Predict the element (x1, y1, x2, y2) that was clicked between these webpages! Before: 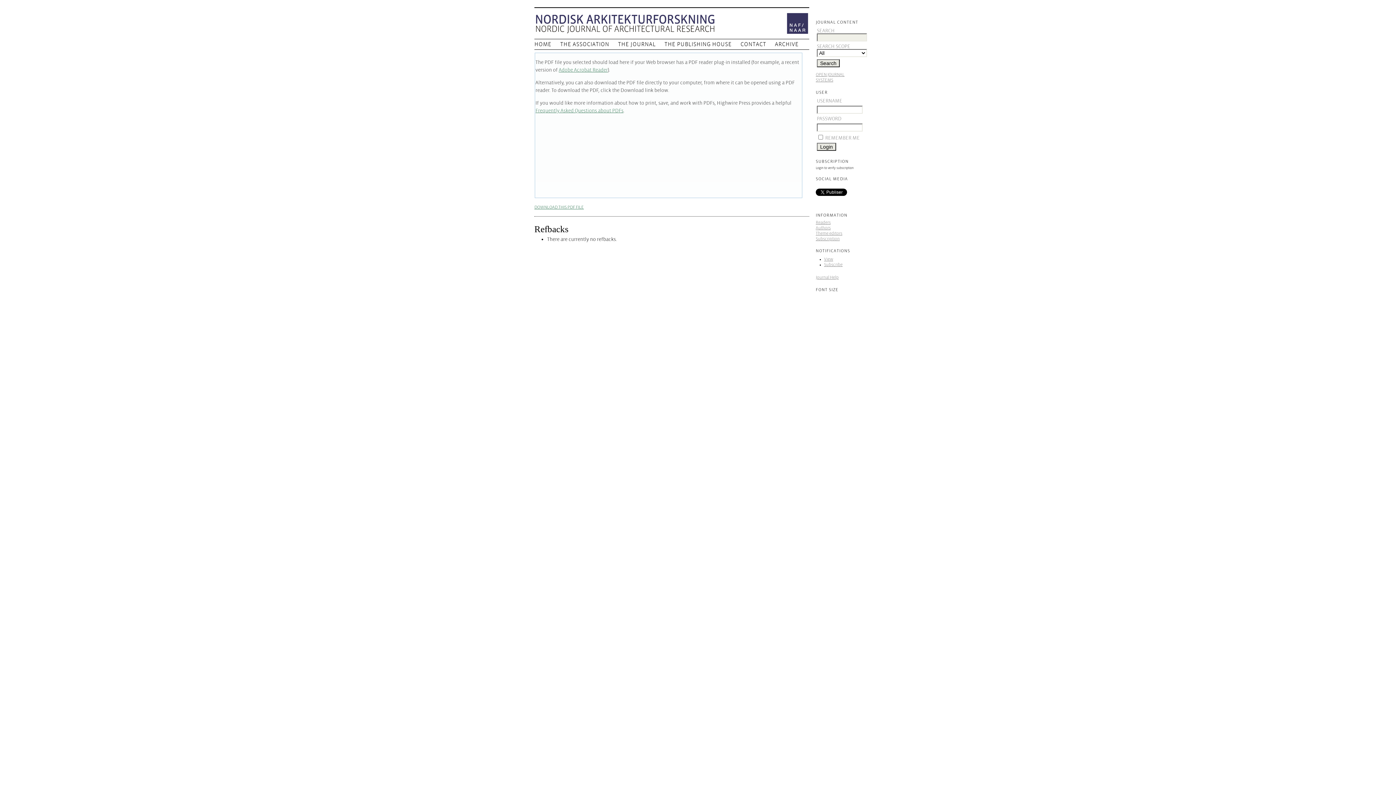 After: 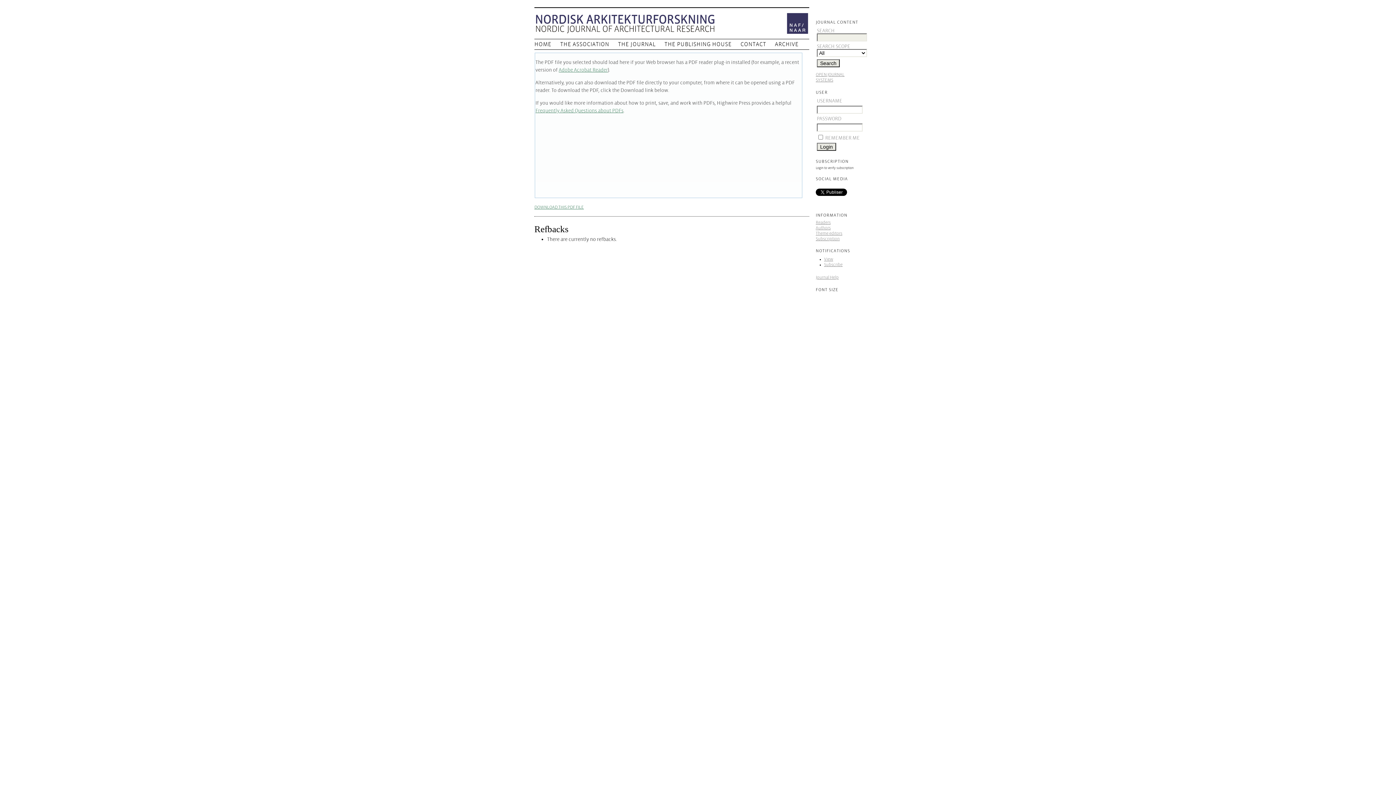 Action: label: Journal Help bbox: (816, 275, 838, 280)